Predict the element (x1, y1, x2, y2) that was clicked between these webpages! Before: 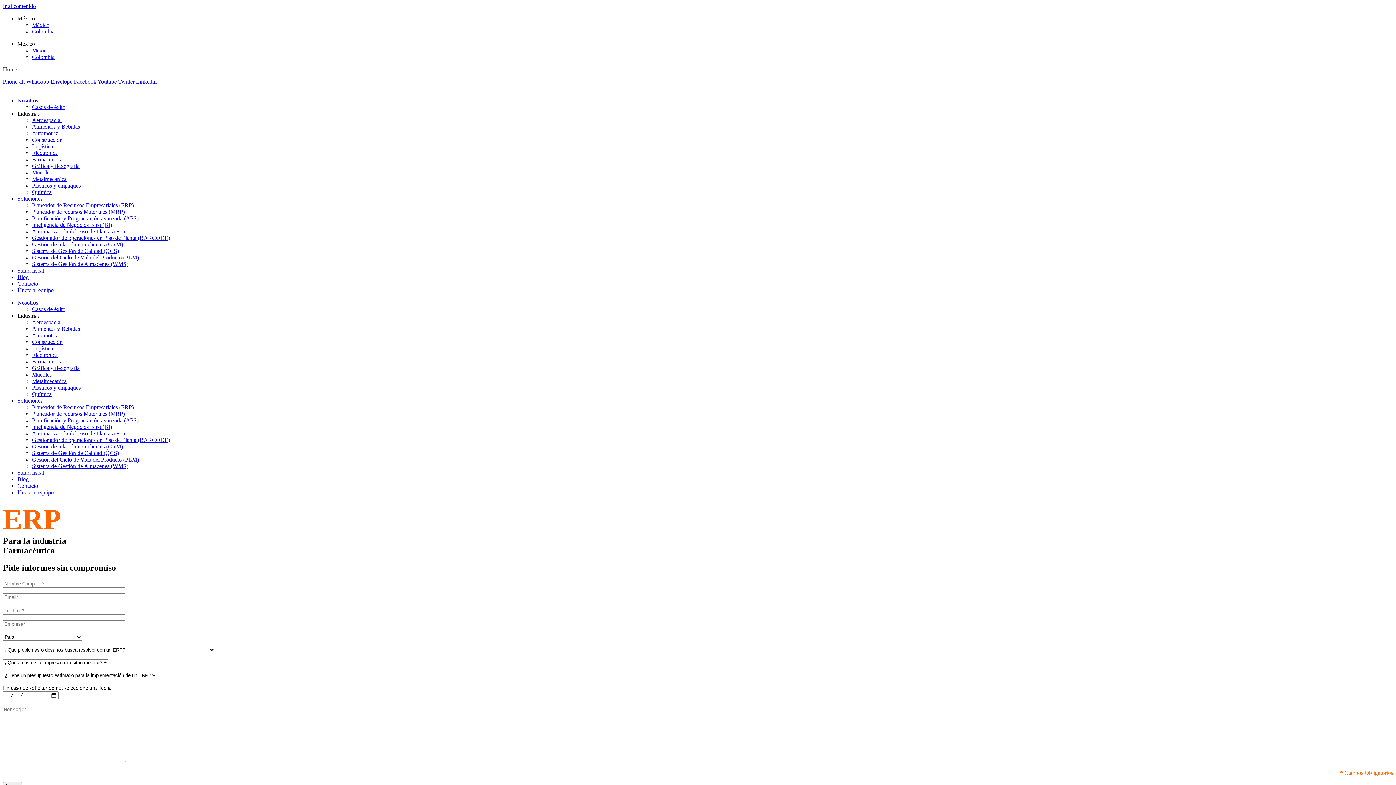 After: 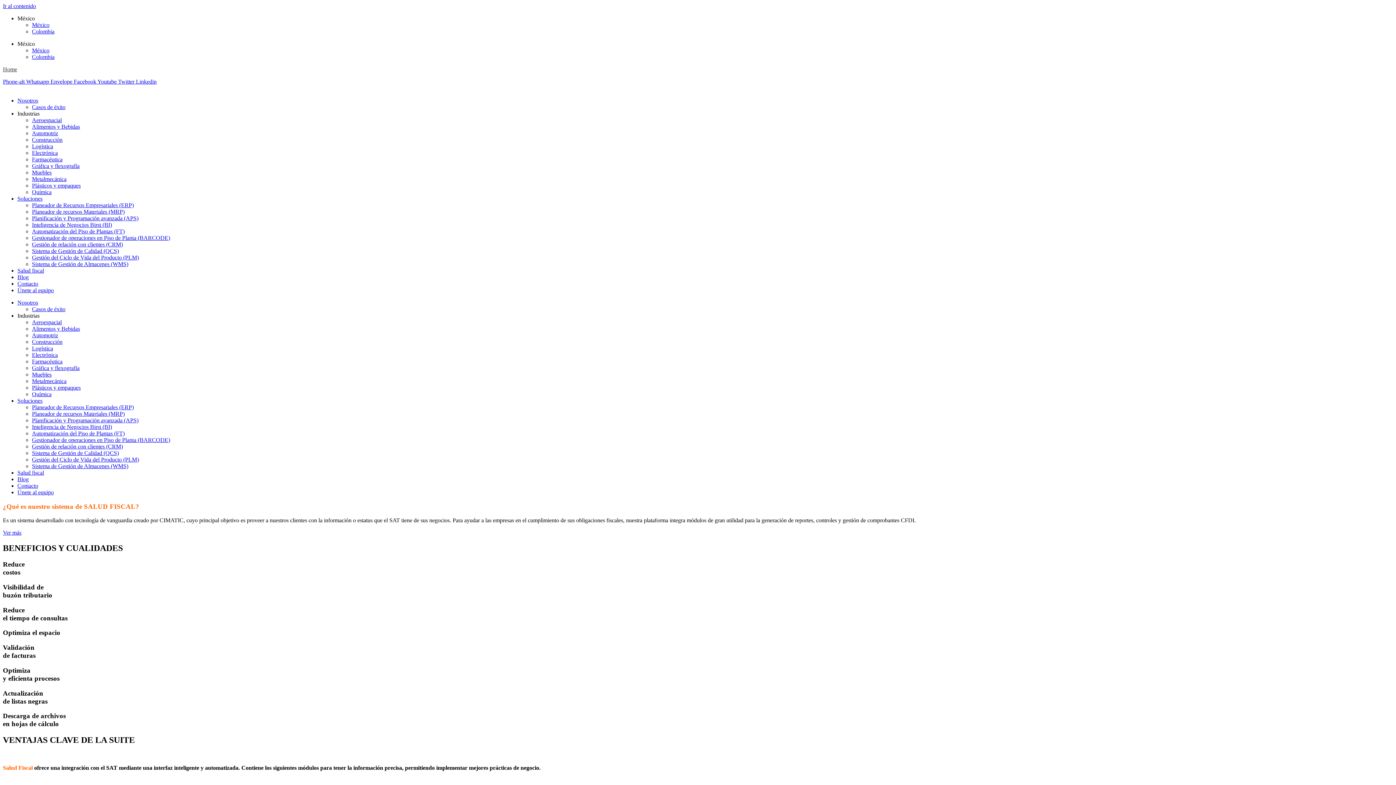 Action: label: Salud fiscal bbox: (17, 267, 44, 273)